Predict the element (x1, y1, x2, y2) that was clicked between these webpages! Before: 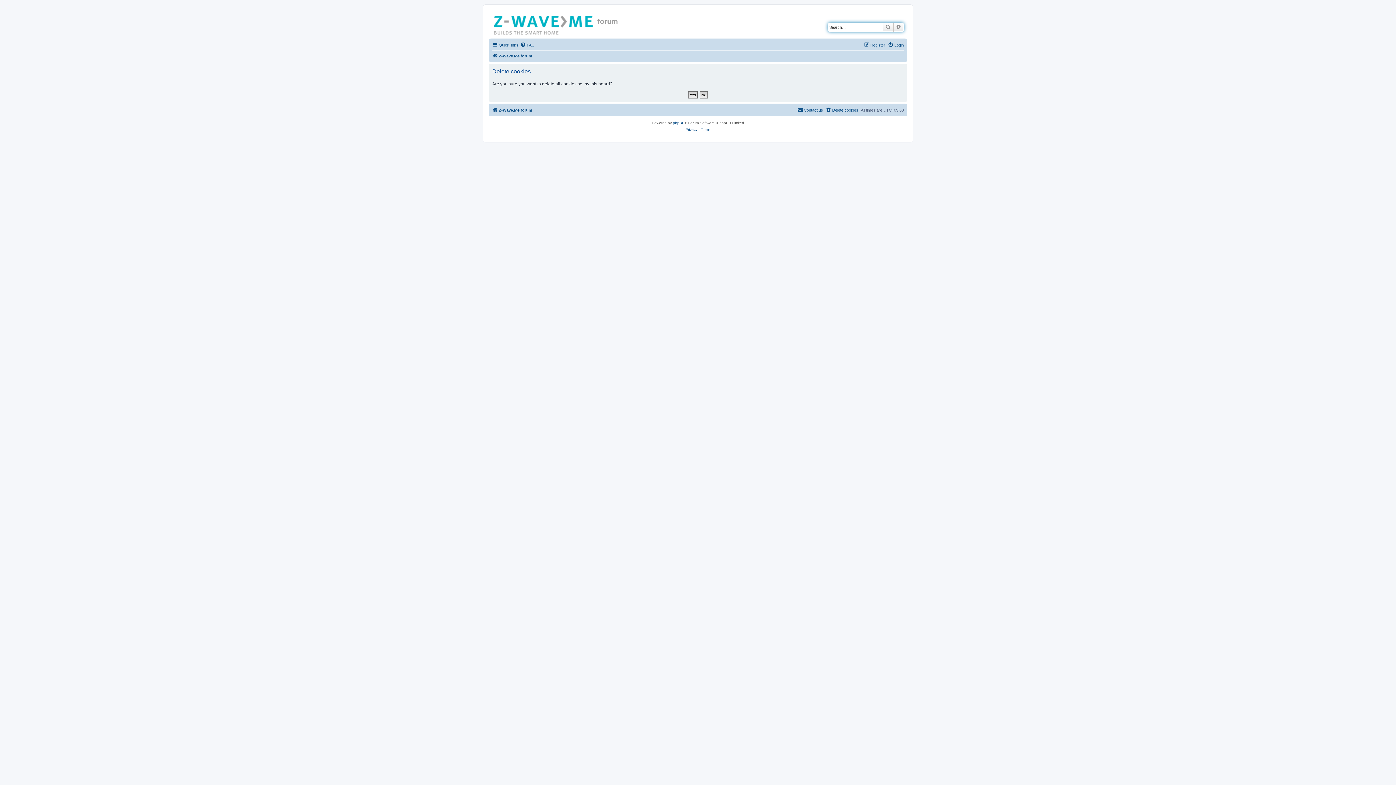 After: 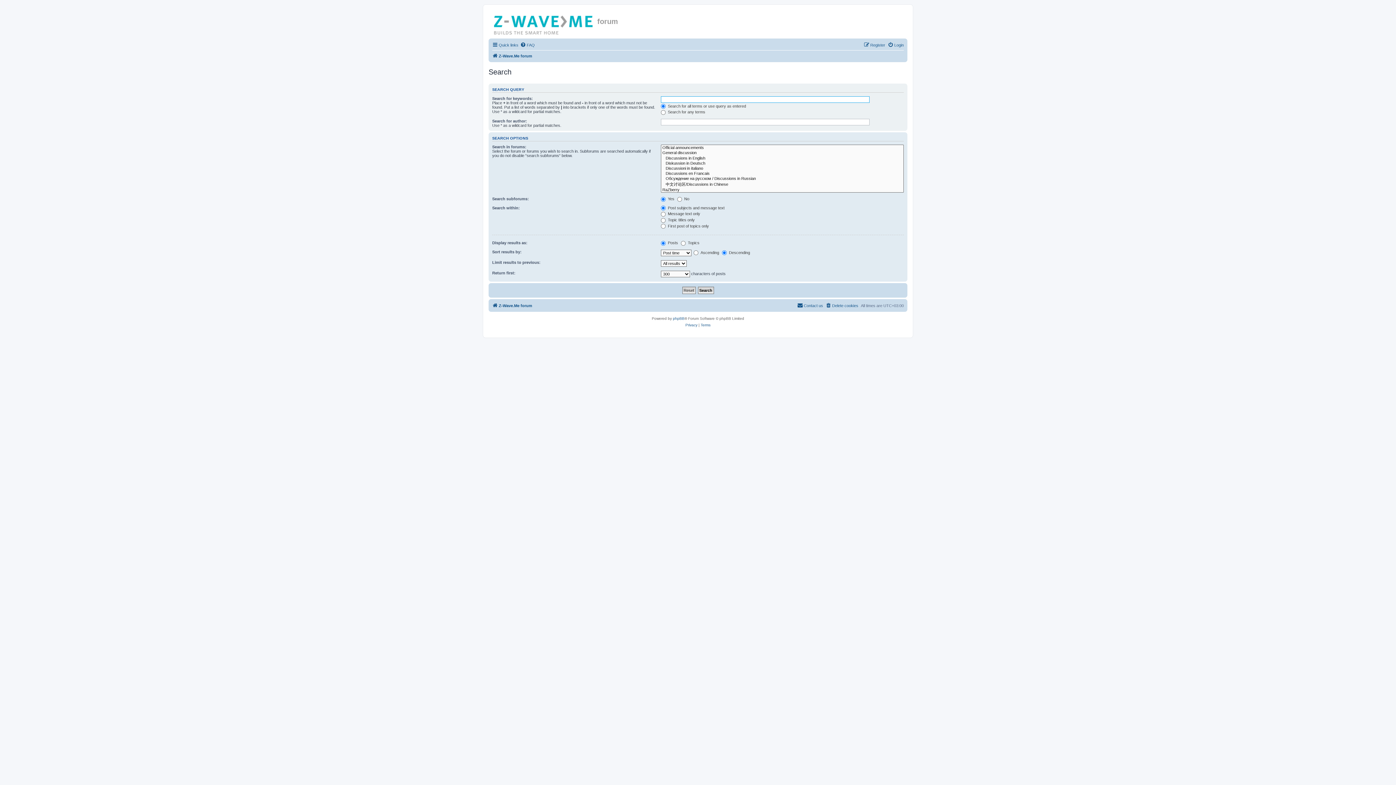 Action: label: Search bbox: (882, 22, 893, 31)